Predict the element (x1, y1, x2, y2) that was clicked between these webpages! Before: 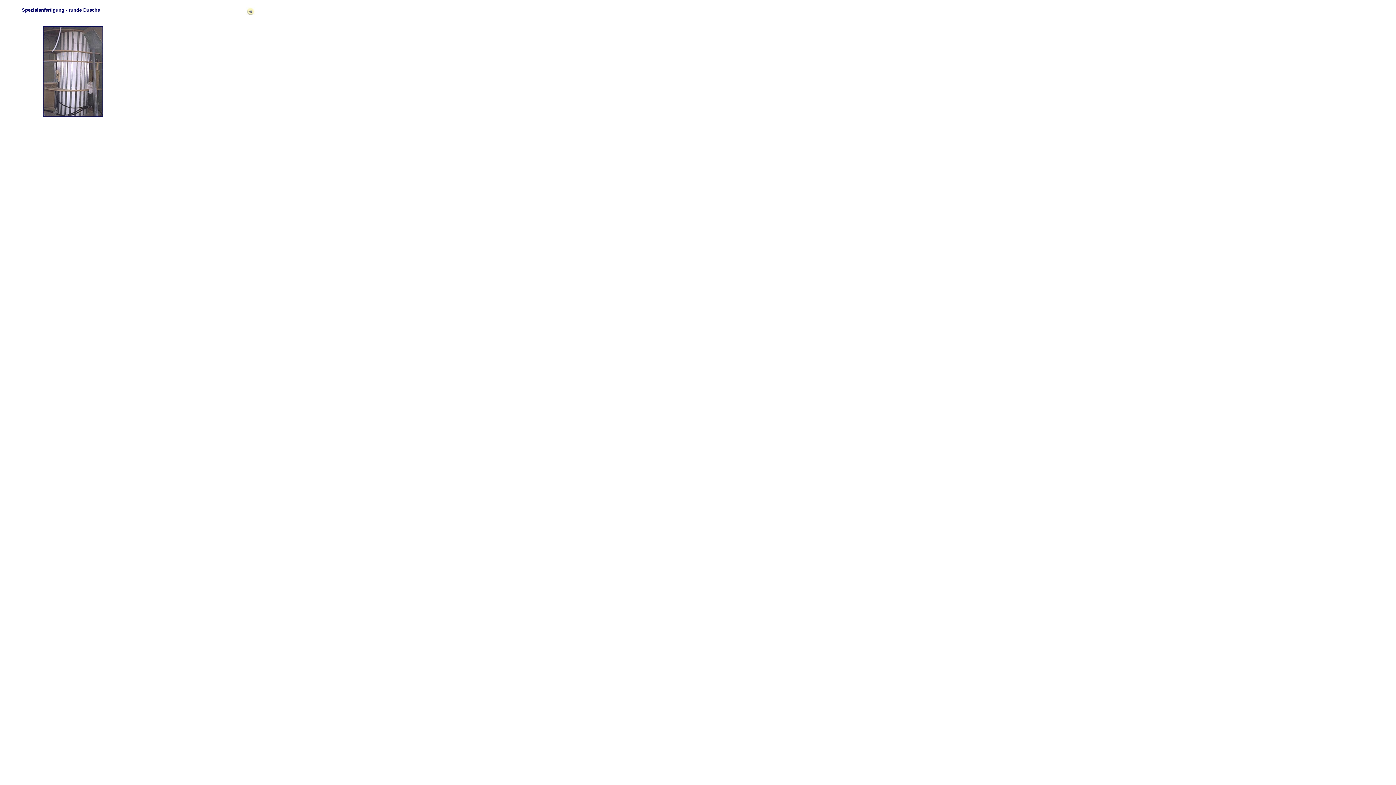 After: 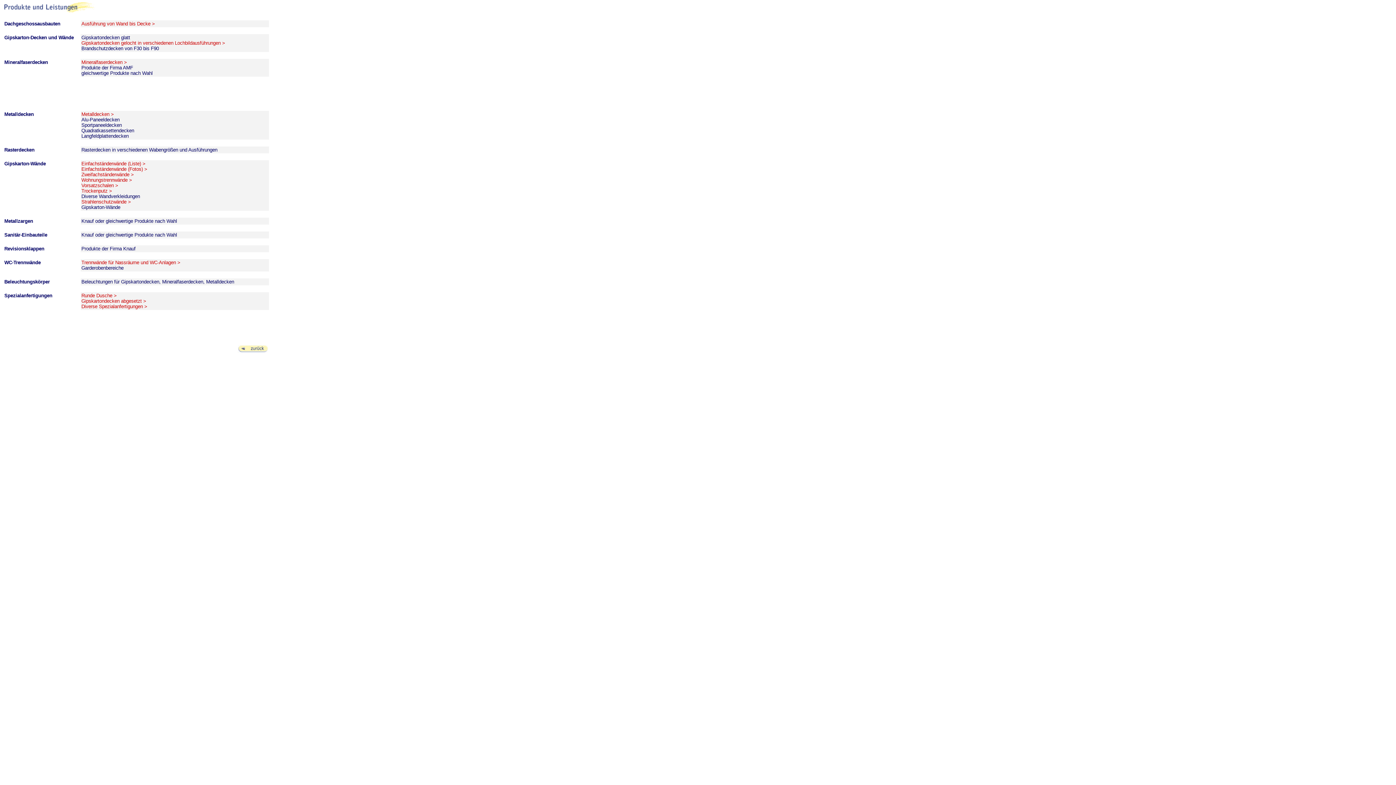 Action: bbox: (246, 11, 255, 16)